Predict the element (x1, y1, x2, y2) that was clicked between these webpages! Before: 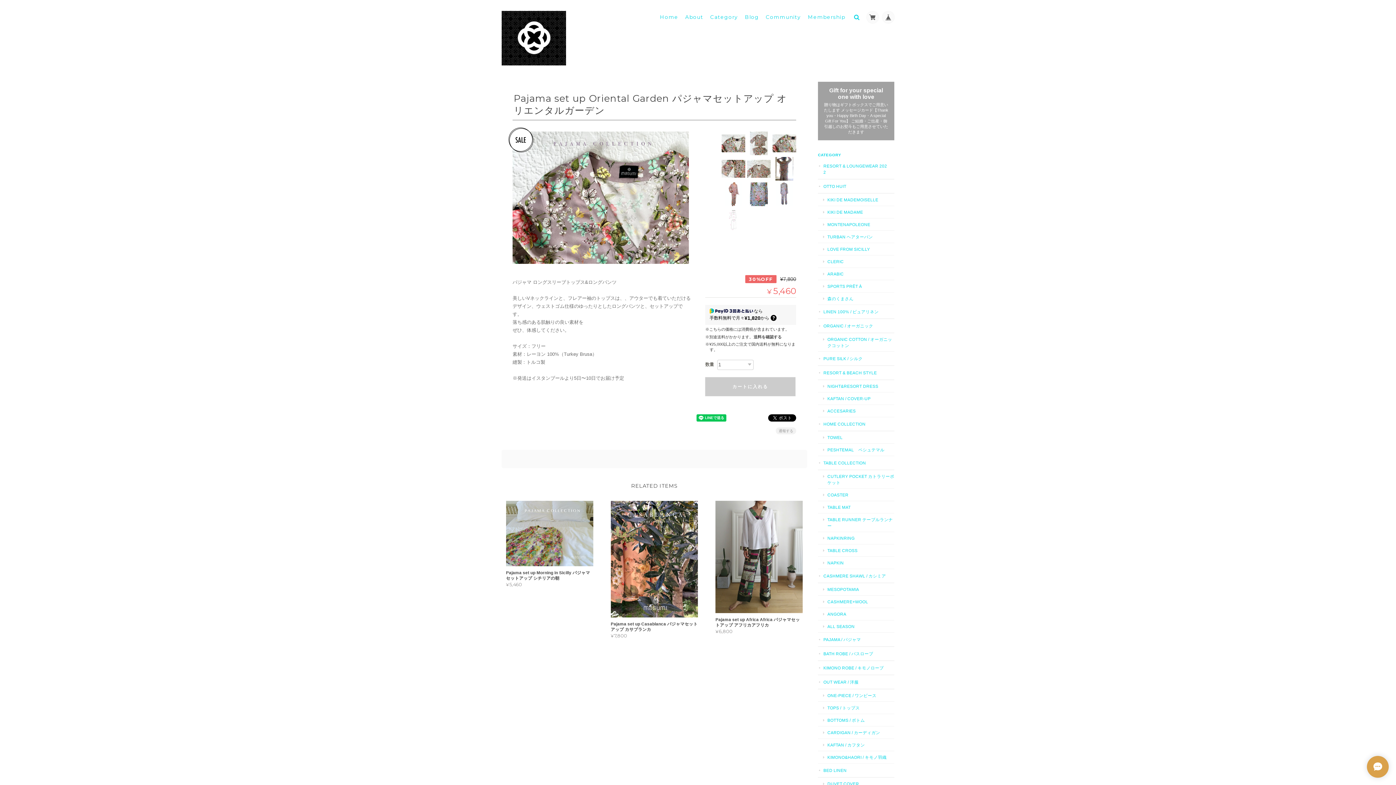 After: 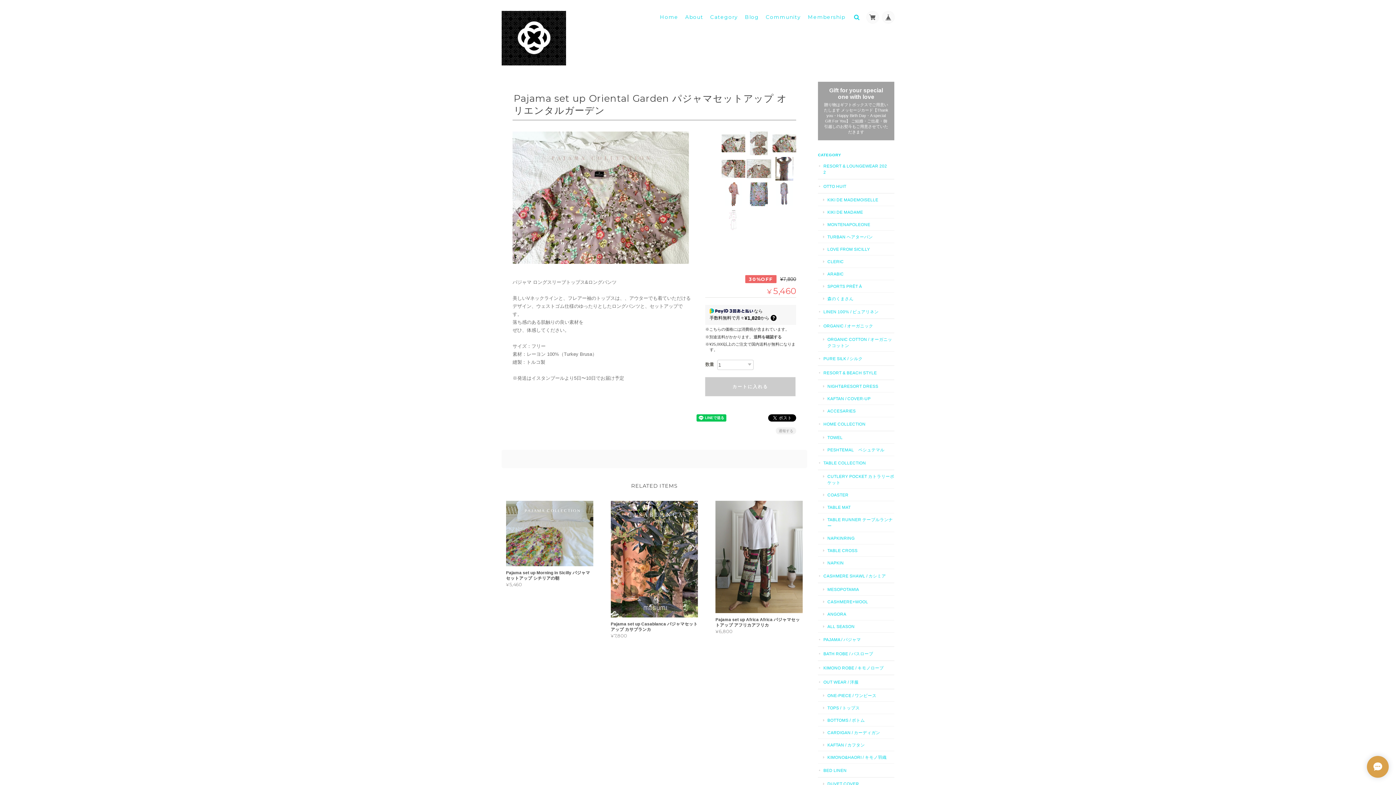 Action: bbox: (747, 160, 770, 177)